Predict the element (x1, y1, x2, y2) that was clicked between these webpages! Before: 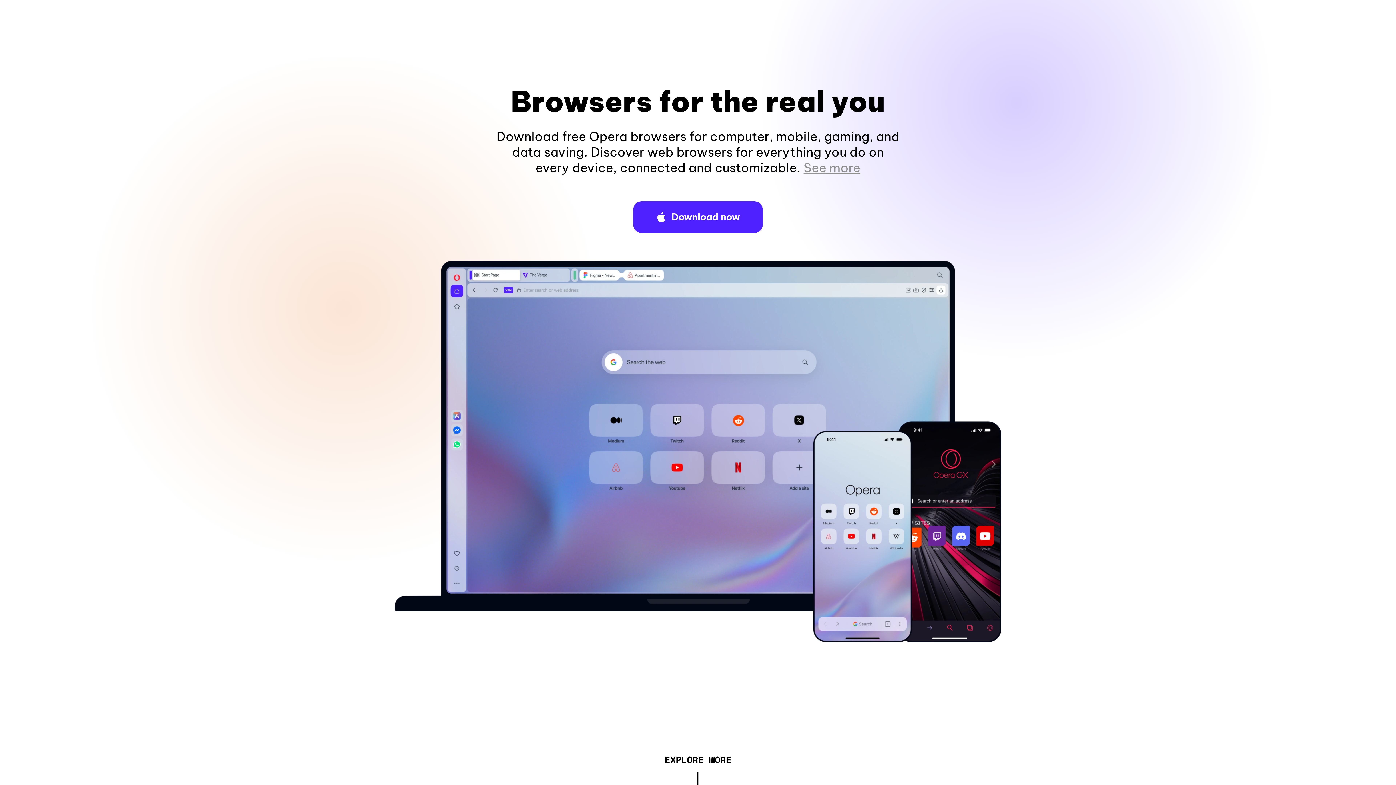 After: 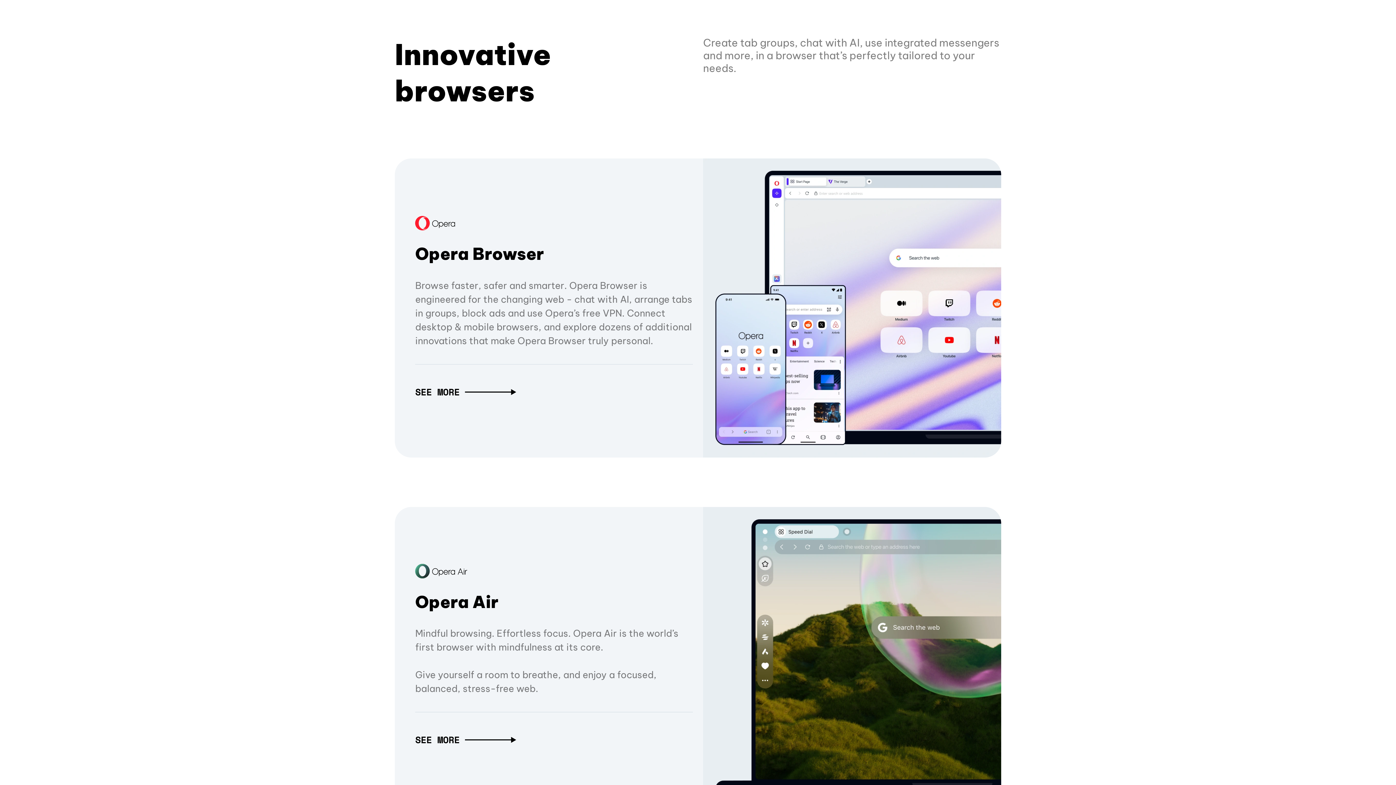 Action: bbox: (664, 757, 731, 765) label: EXPLORE MORE